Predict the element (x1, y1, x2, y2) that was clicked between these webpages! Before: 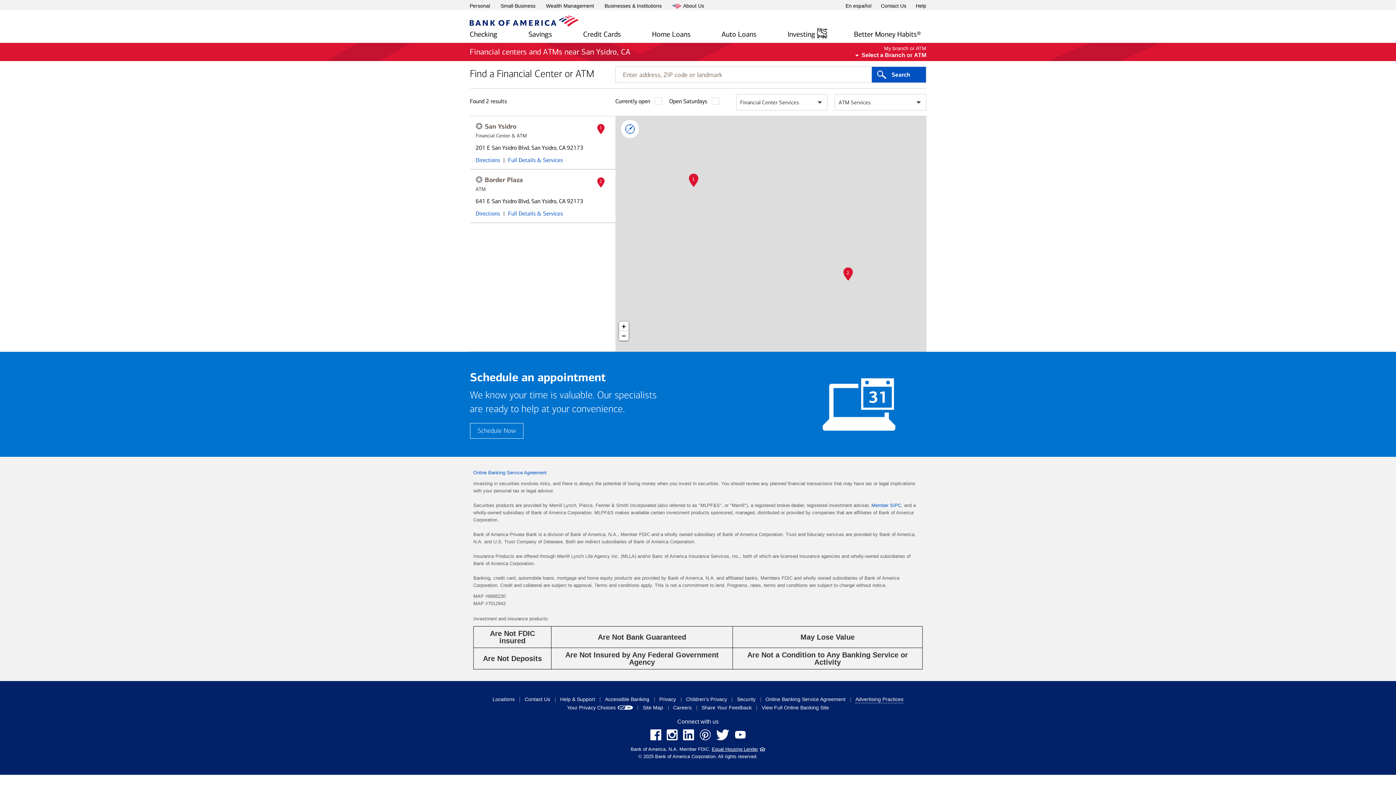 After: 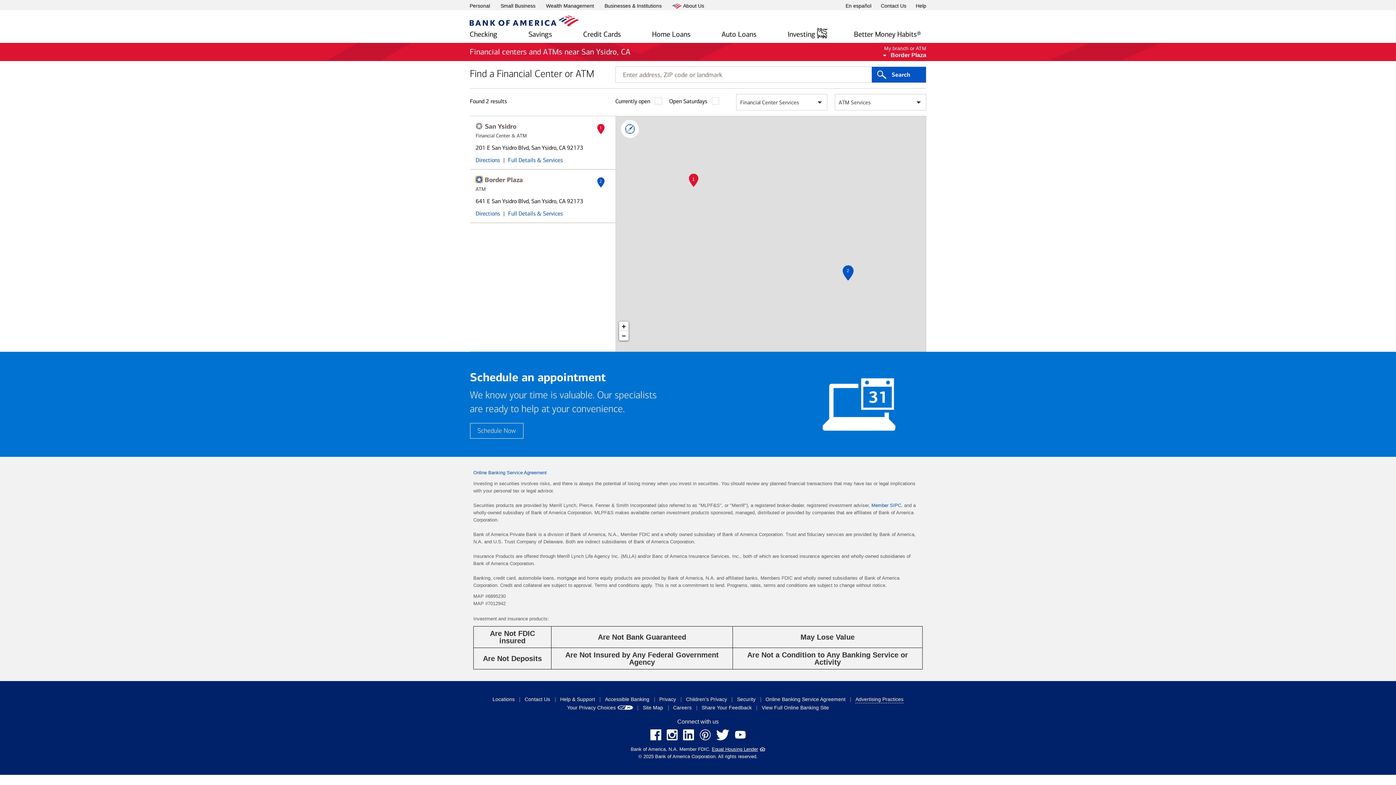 Action: label: Make my favorite bbox: (475, 176, 482, 182)